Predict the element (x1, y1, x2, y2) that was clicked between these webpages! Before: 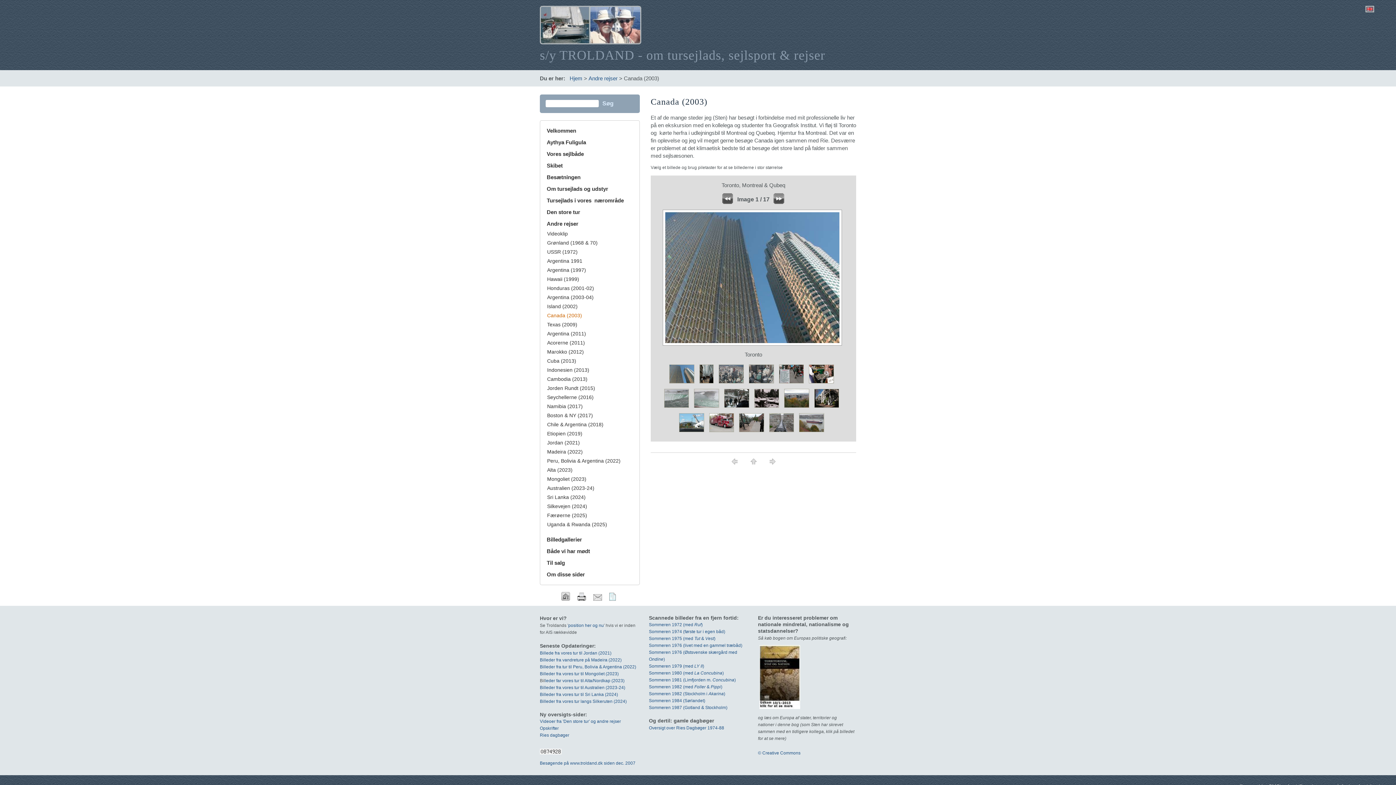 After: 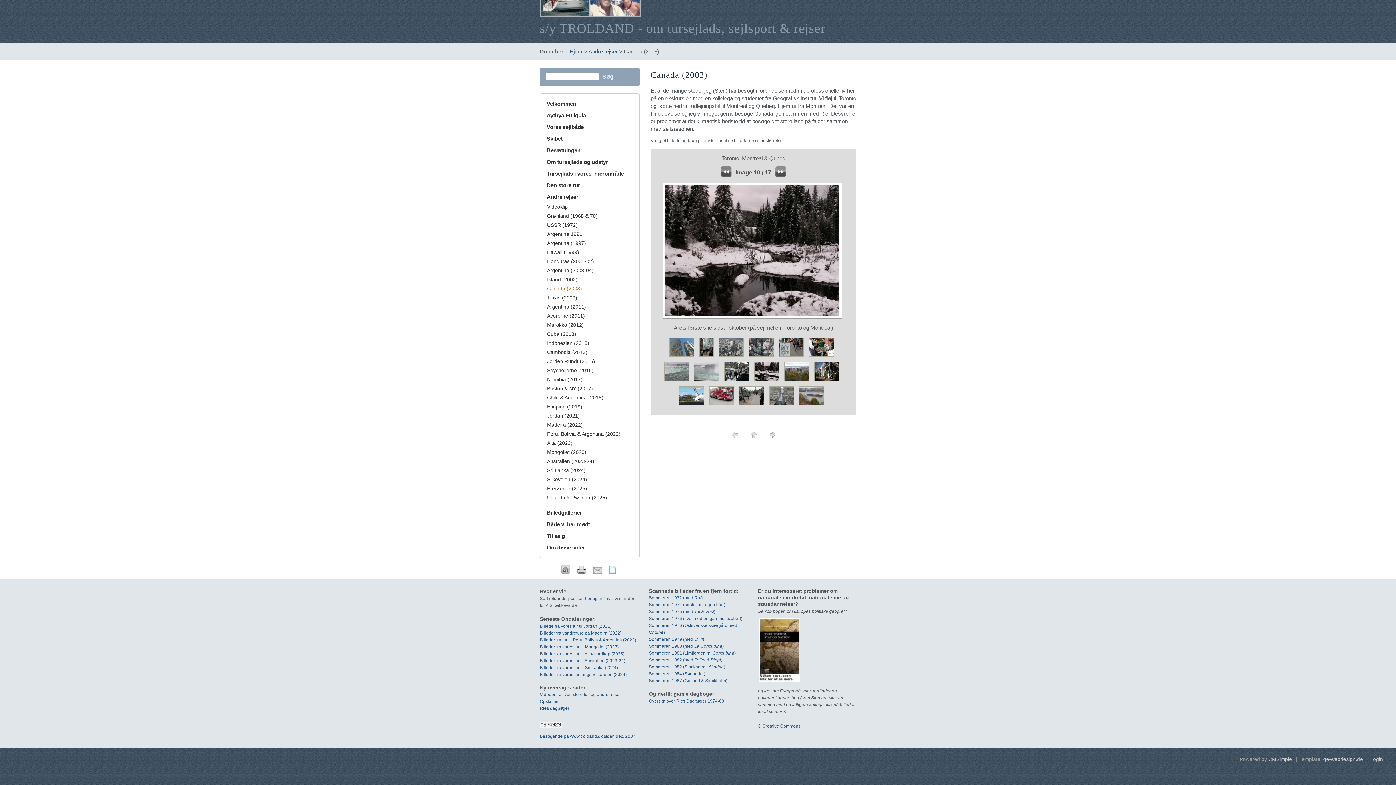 Action: bbox: (754, 404, 784, 410) label:  